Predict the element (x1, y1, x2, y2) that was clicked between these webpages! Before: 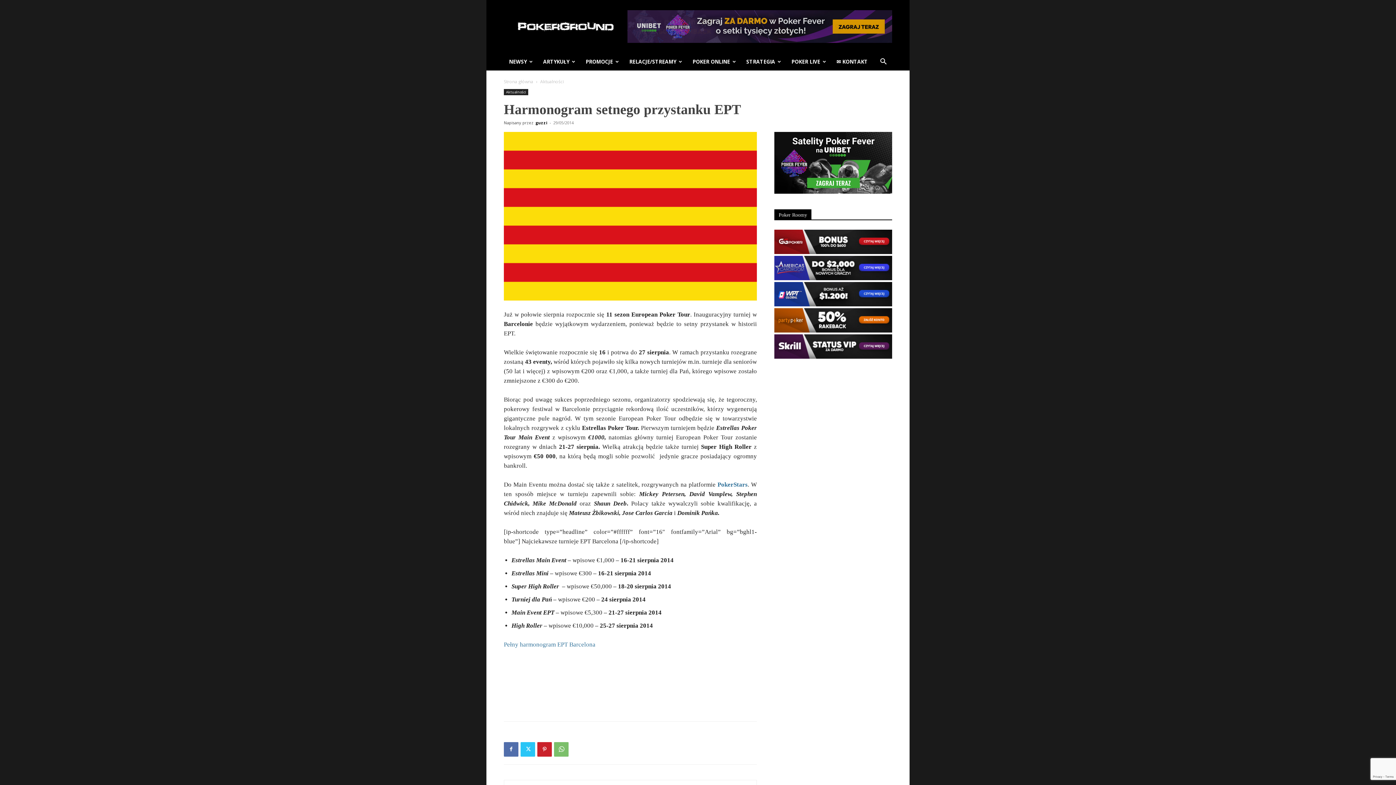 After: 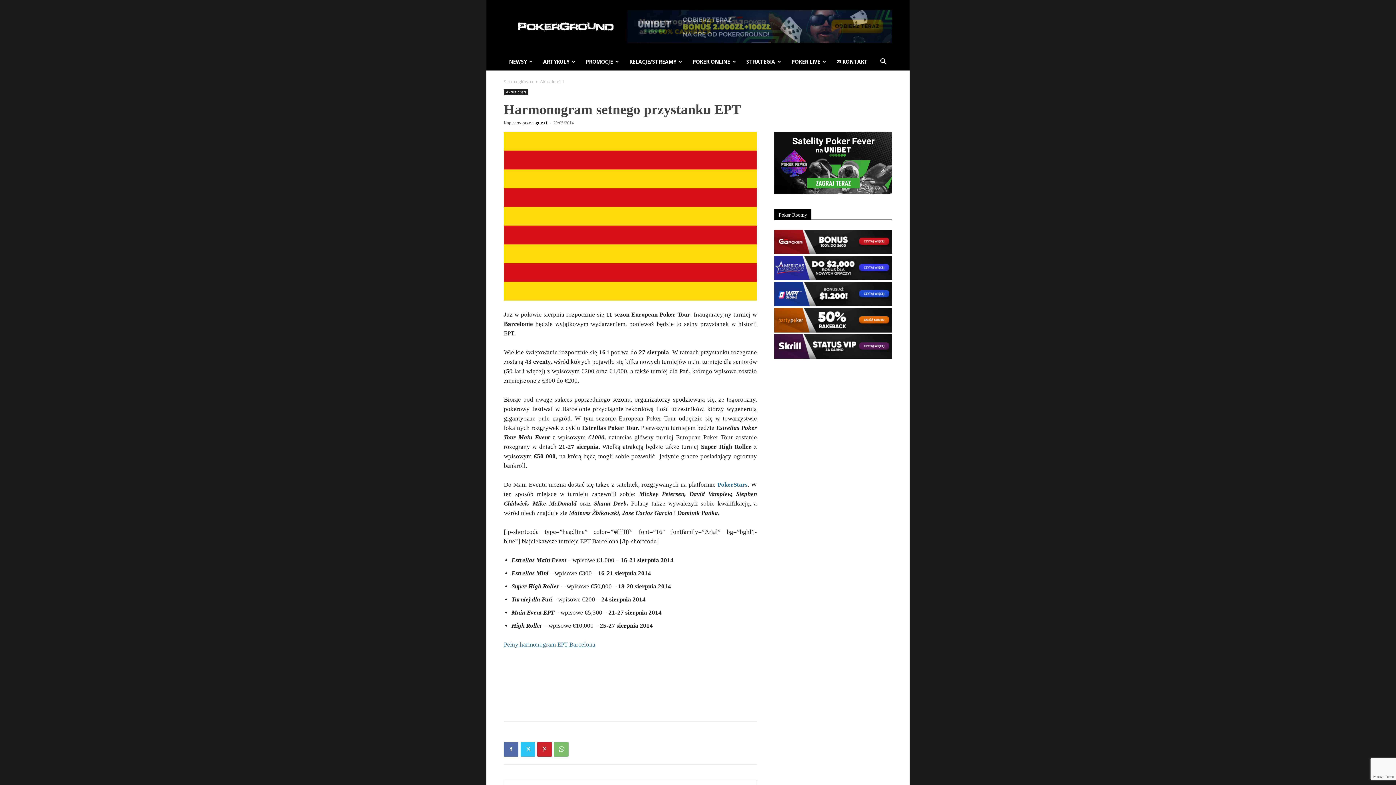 Action: label: Pełny harmonogram EPT Barcelona bbox: (504, 641, 595, 648)